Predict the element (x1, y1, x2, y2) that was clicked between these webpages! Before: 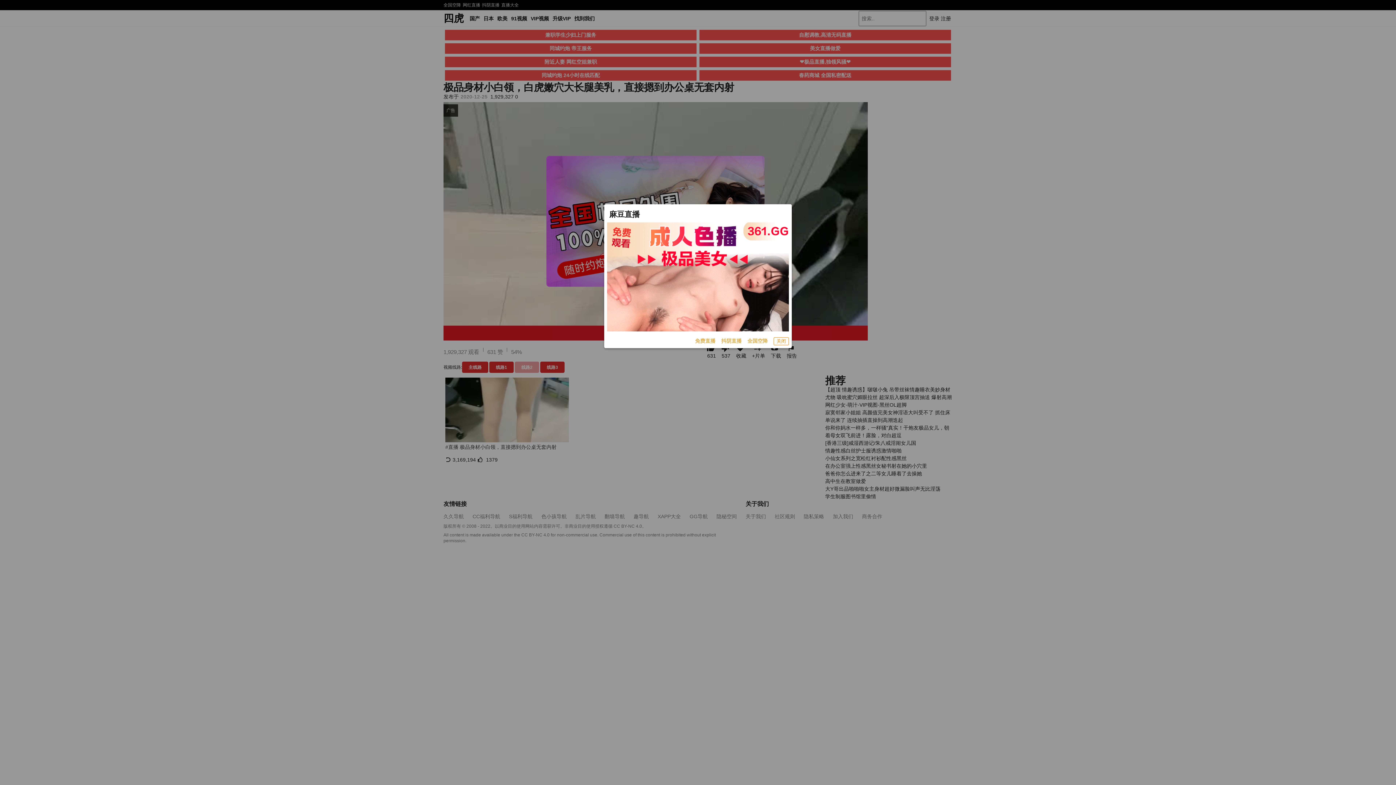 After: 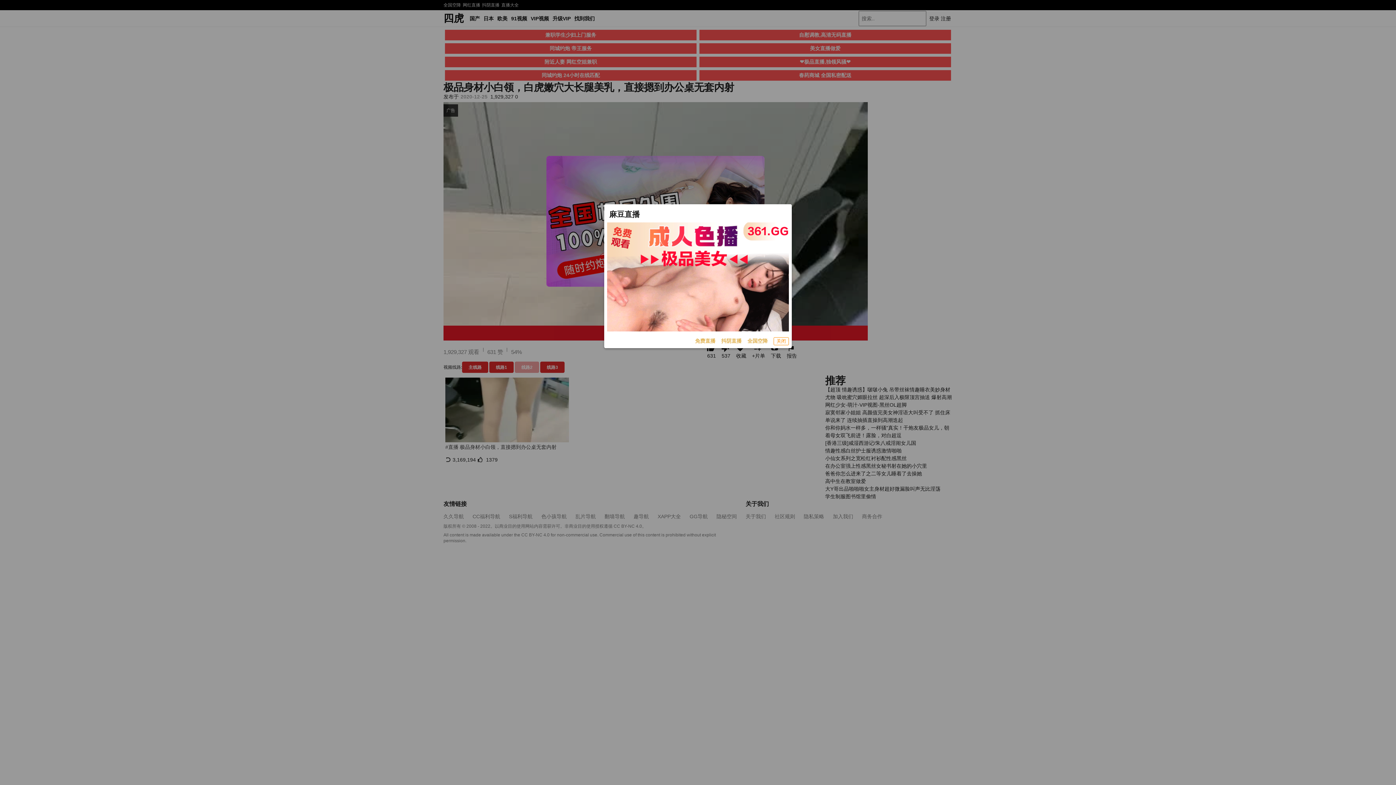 Action: bbox: (607, 222, 789, 331)